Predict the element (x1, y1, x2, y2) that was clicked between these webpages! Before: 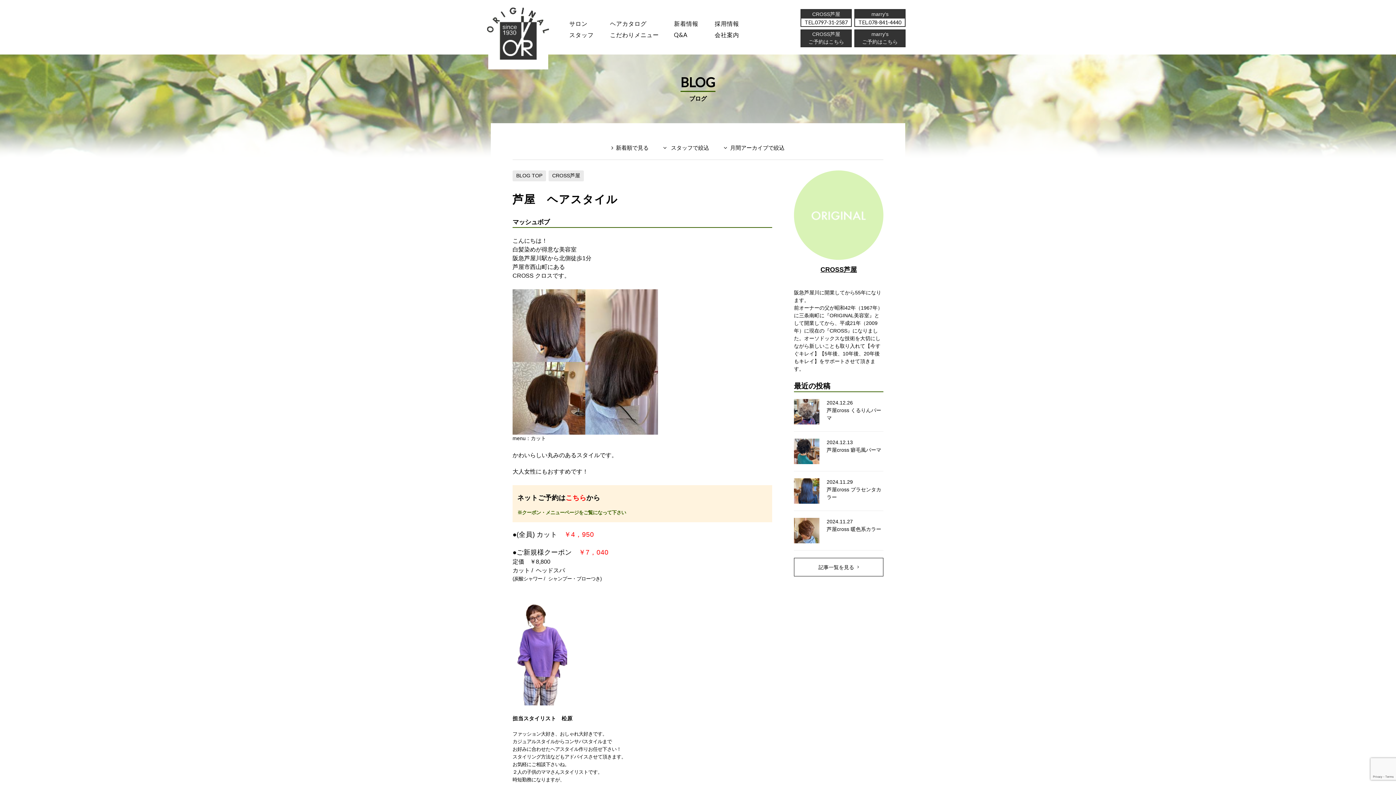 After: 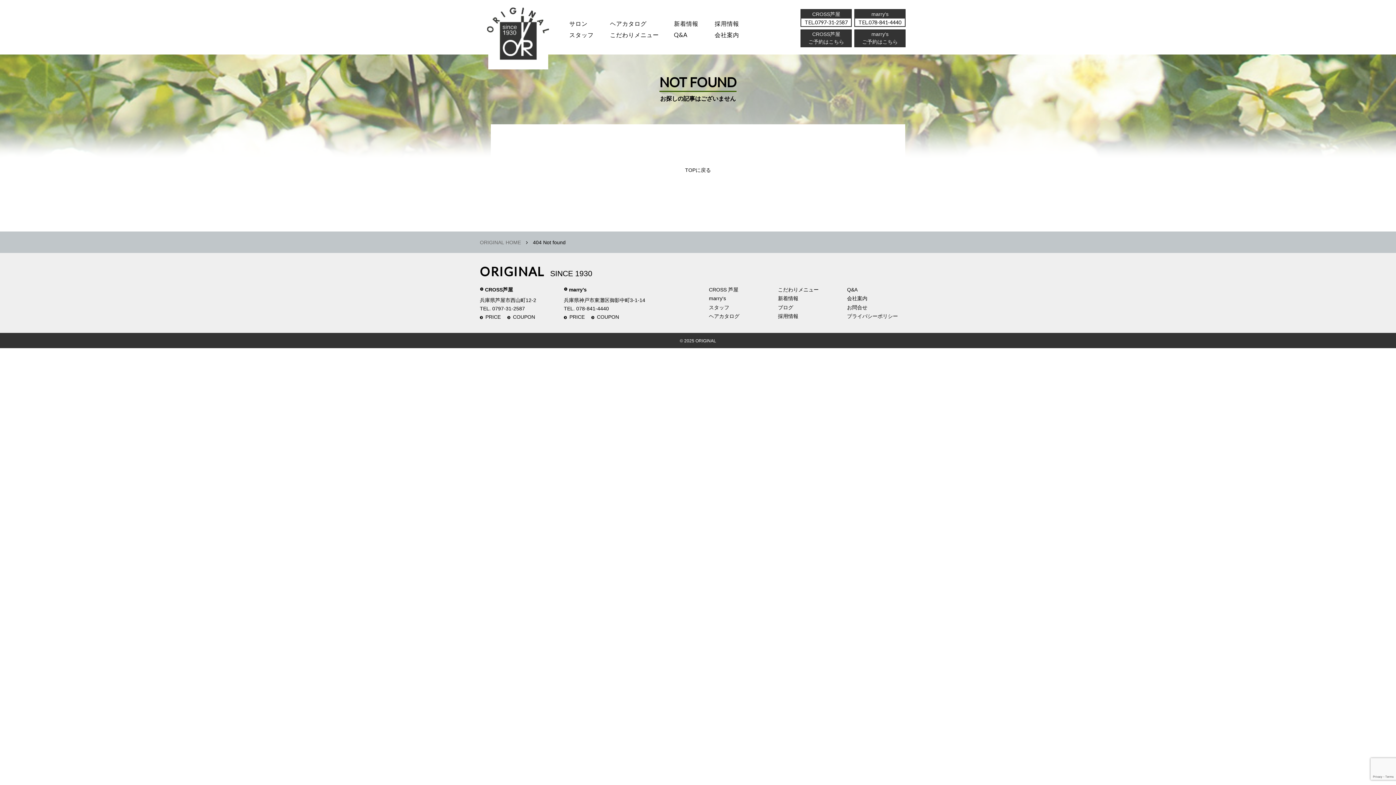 Action: label: CROSS芦屋 bbox: (820, 266, 857, 273)